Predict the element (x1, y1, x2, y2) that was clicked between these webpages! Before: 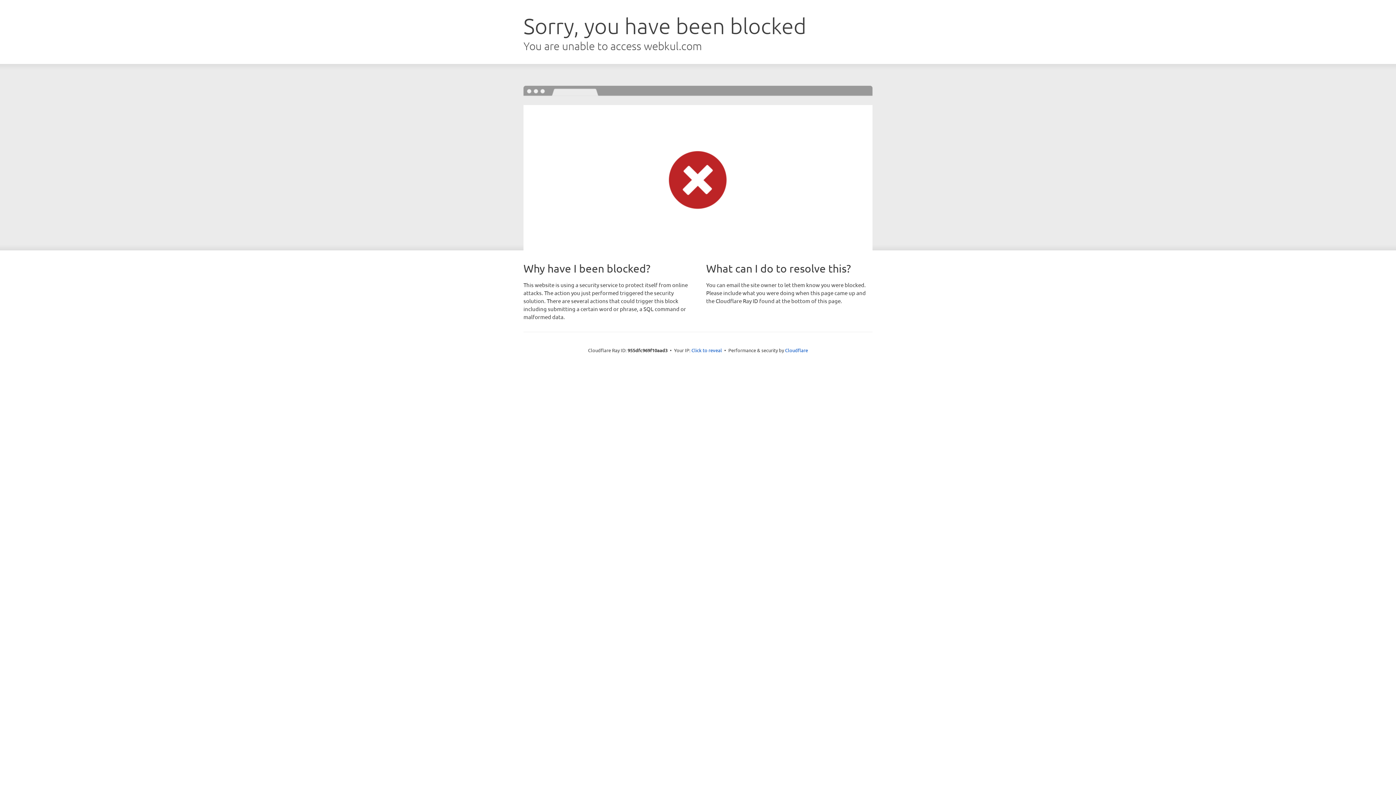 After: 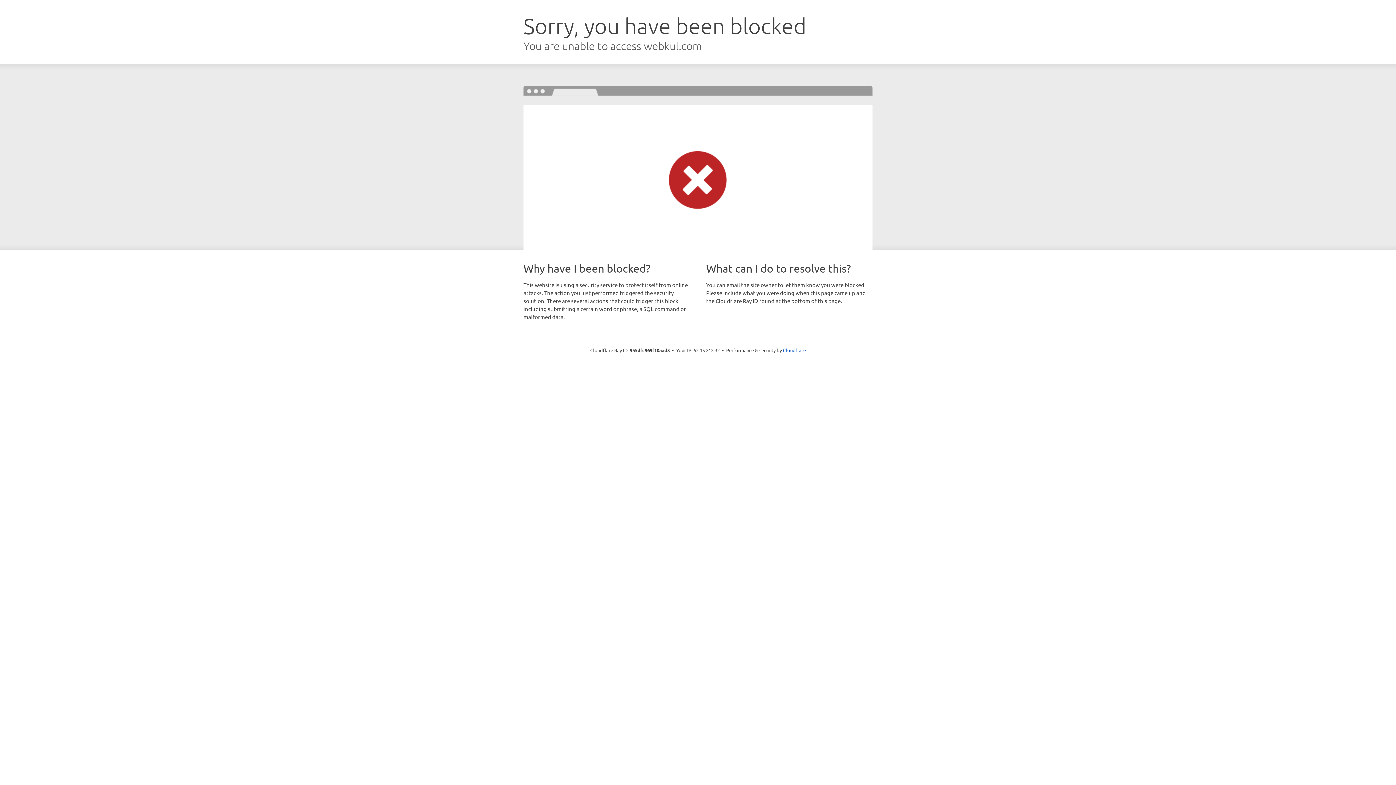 Action: label: Click to reveal bbox: (691, 346, 722, 353)